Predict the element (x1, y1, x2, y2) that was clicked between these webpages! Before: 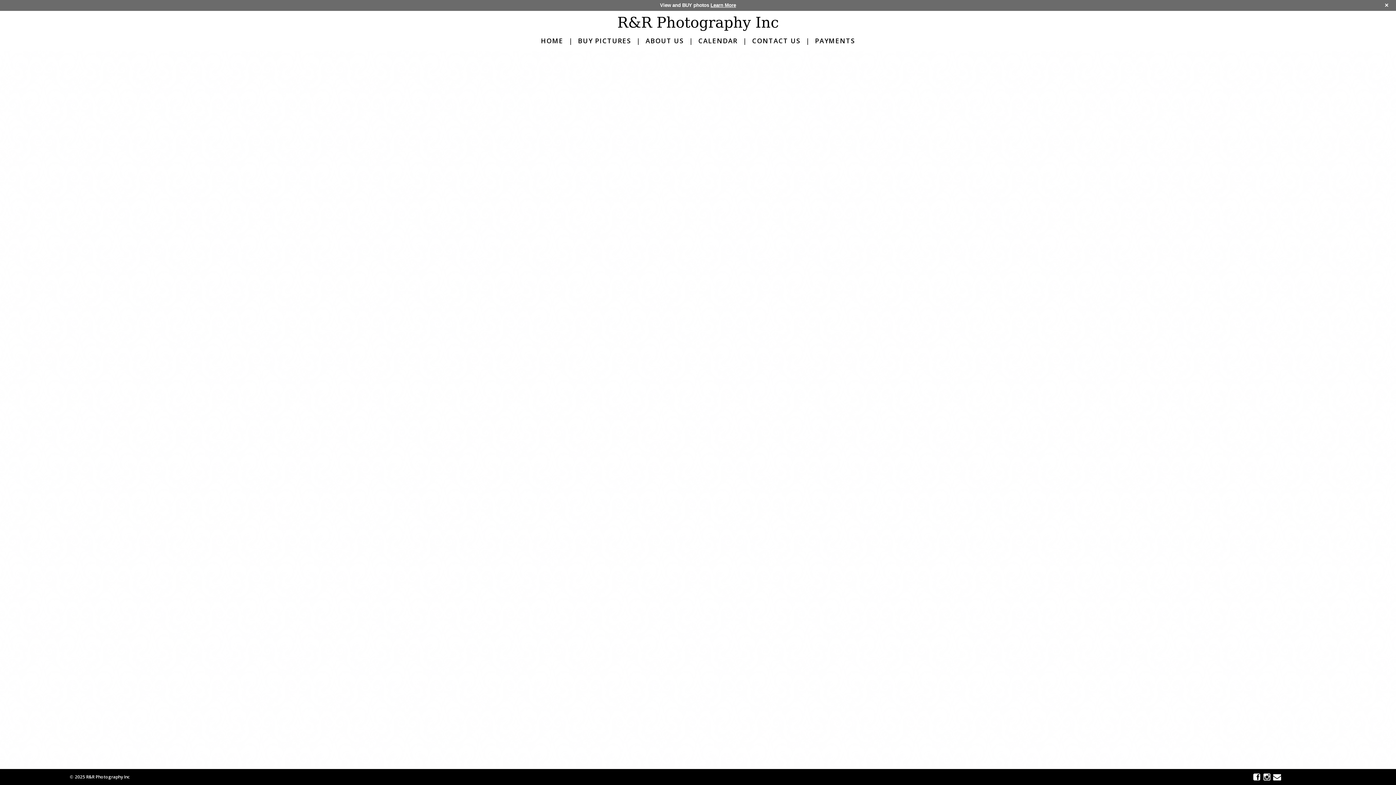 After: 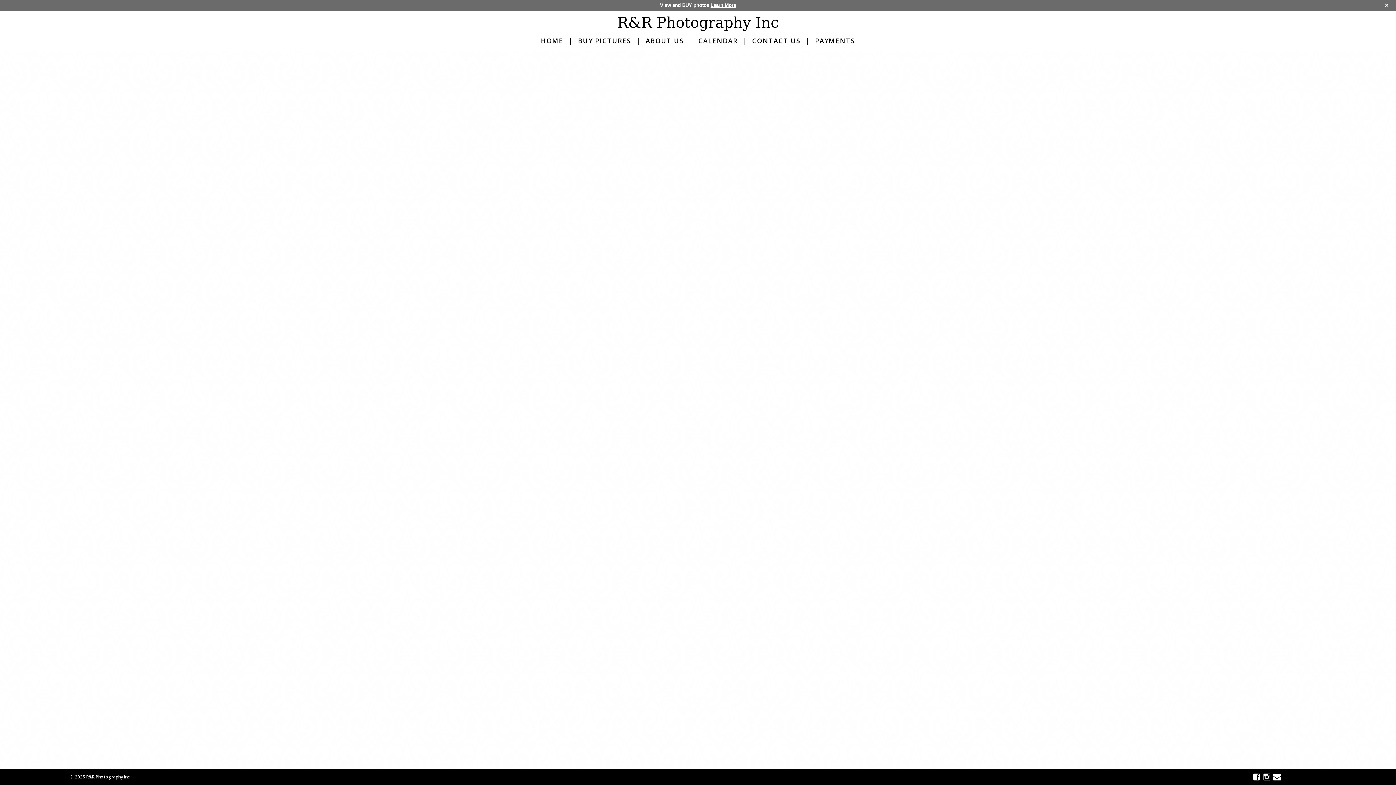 Action: bbox: (710, 2, 736, 8) label: Learn More